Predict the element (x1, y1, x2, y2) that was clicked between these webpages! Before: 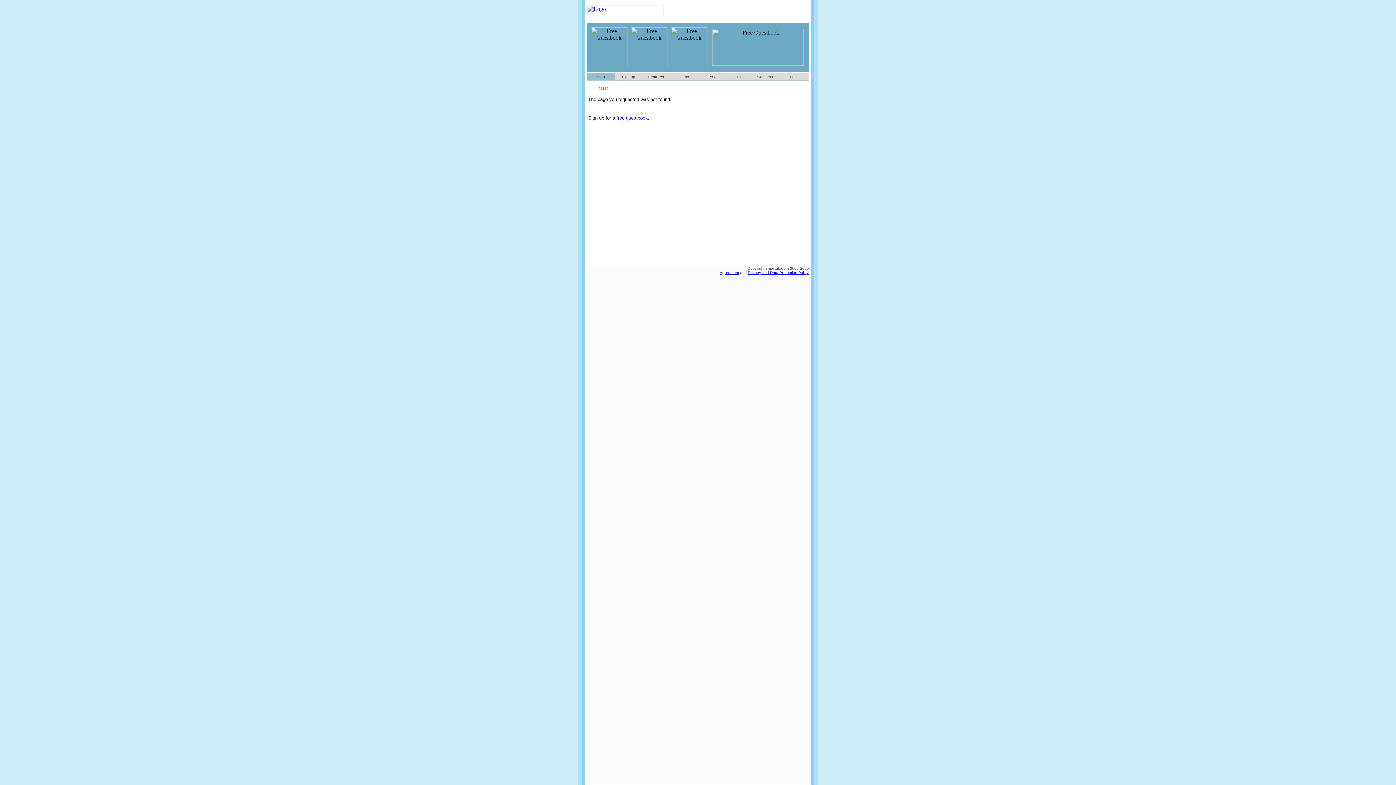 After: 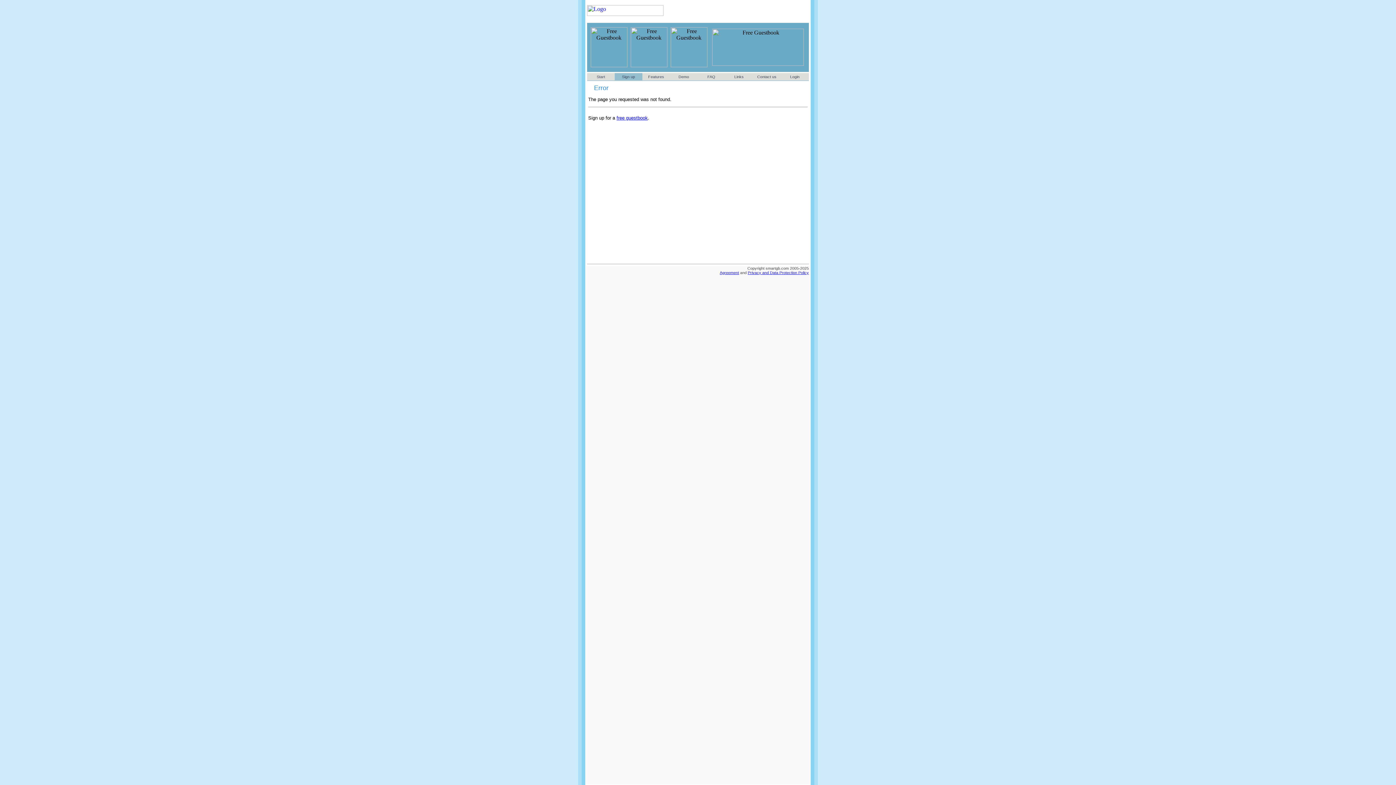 Action: bbox: (622, 74, 635, 78) label: Sign up